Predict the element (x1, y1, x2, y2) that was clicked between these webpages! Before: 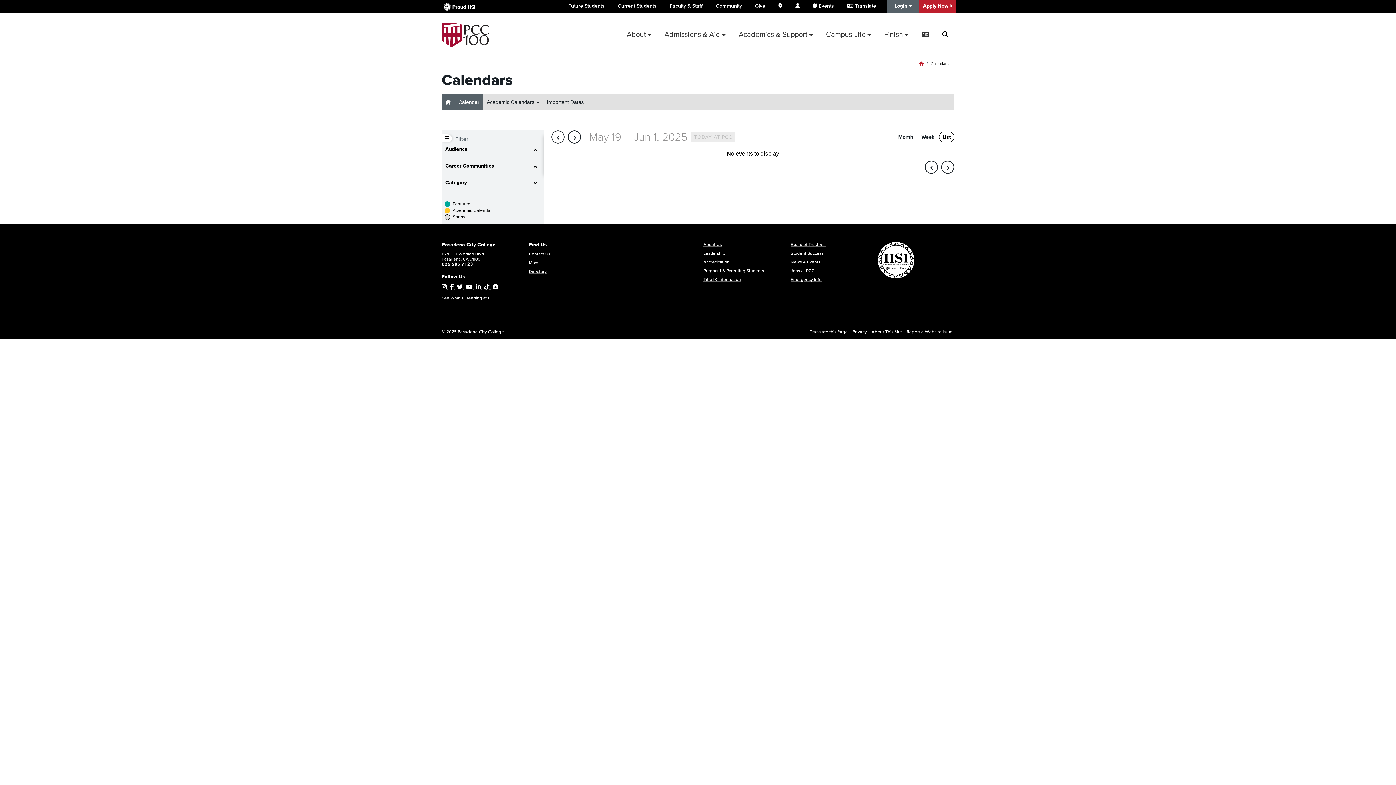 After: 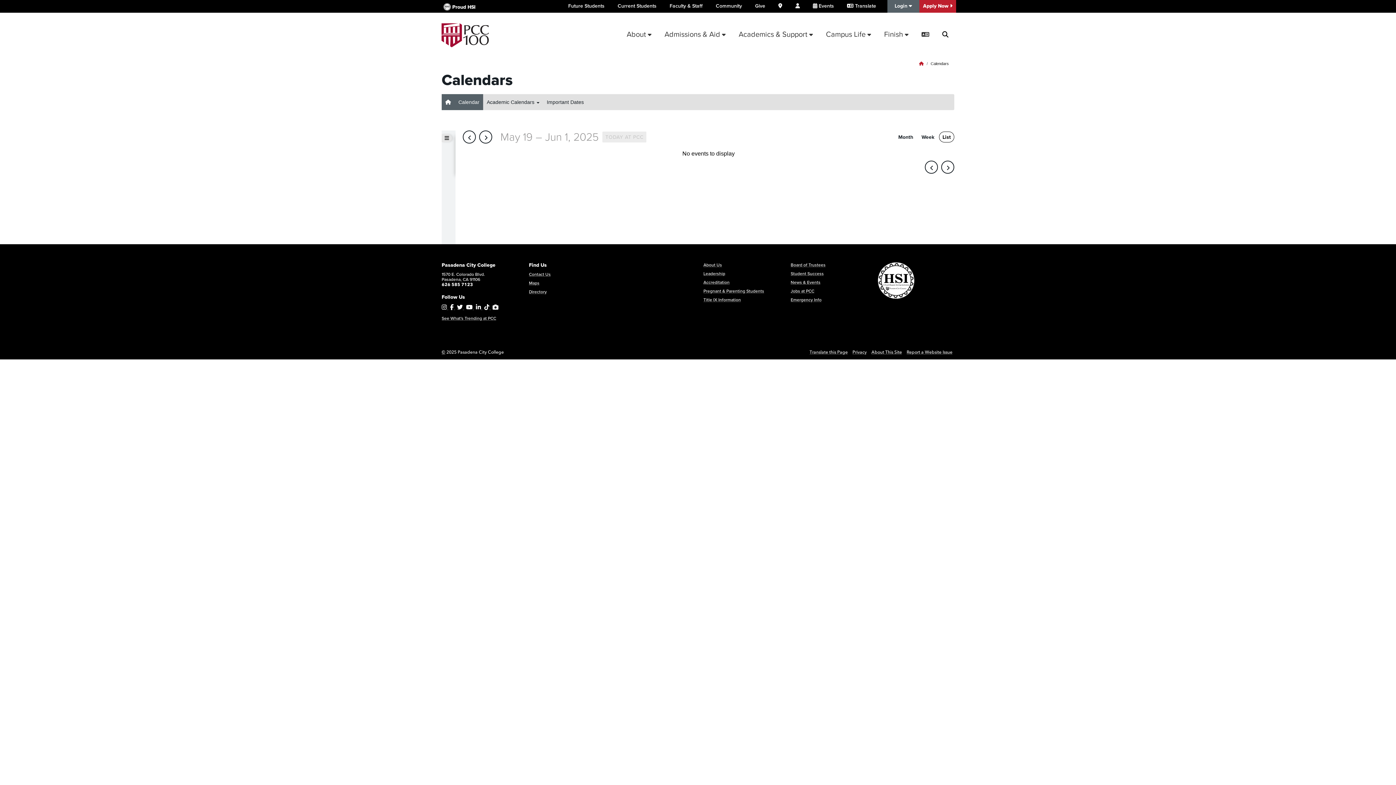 Action: bbox: (441, 134, 452, 142) label: Filter Calendar